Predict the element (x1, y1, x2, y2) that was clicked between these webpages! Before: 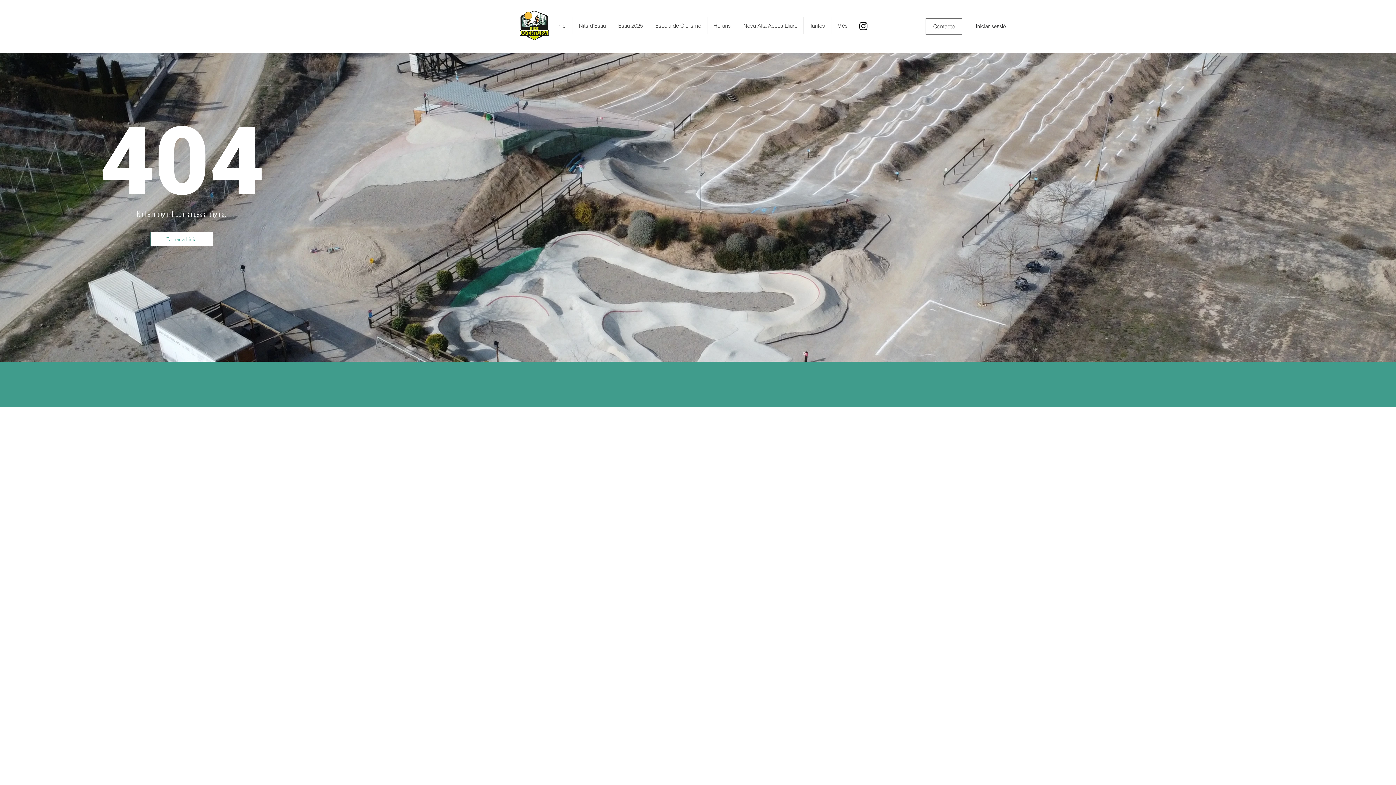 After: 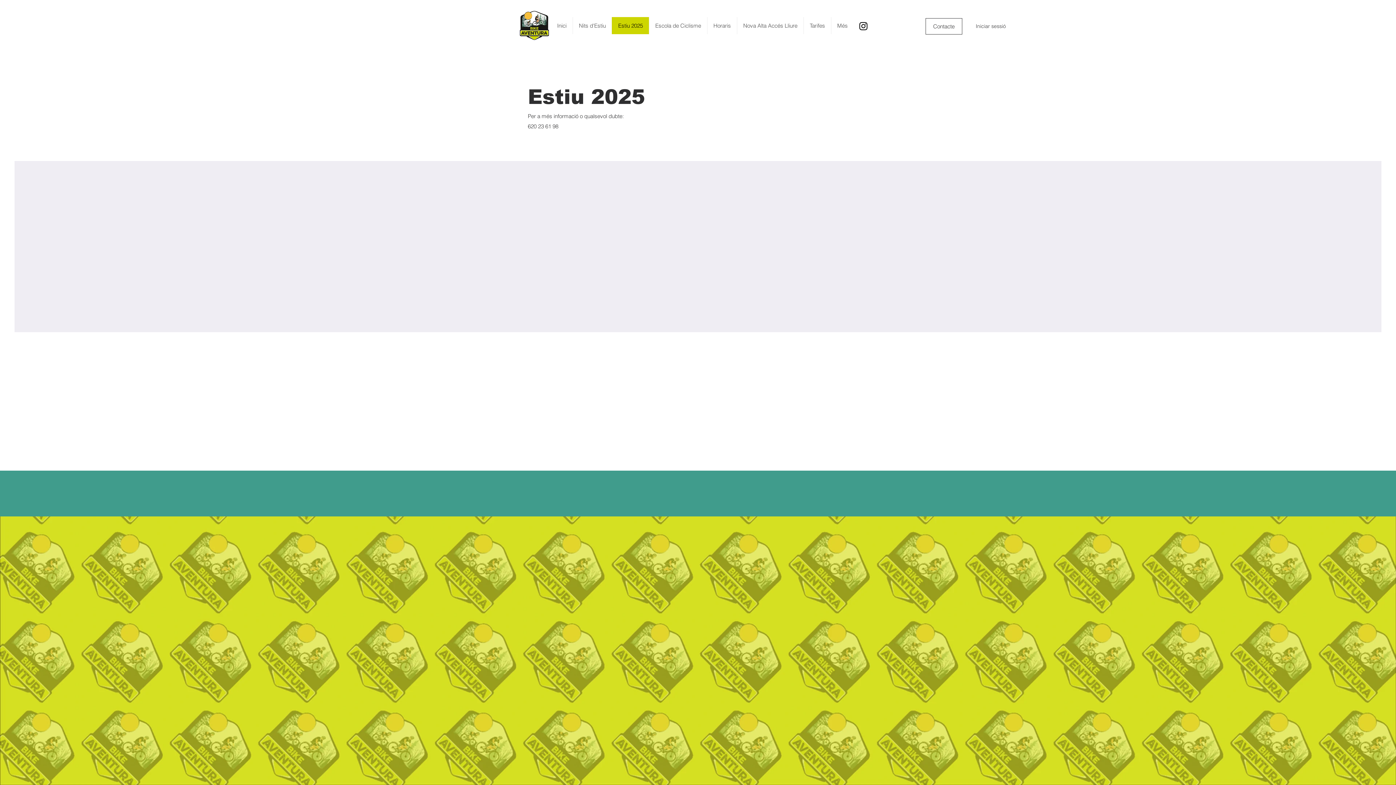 Action: bbox: (612, 17, 649, 34) label: Estiu 2025